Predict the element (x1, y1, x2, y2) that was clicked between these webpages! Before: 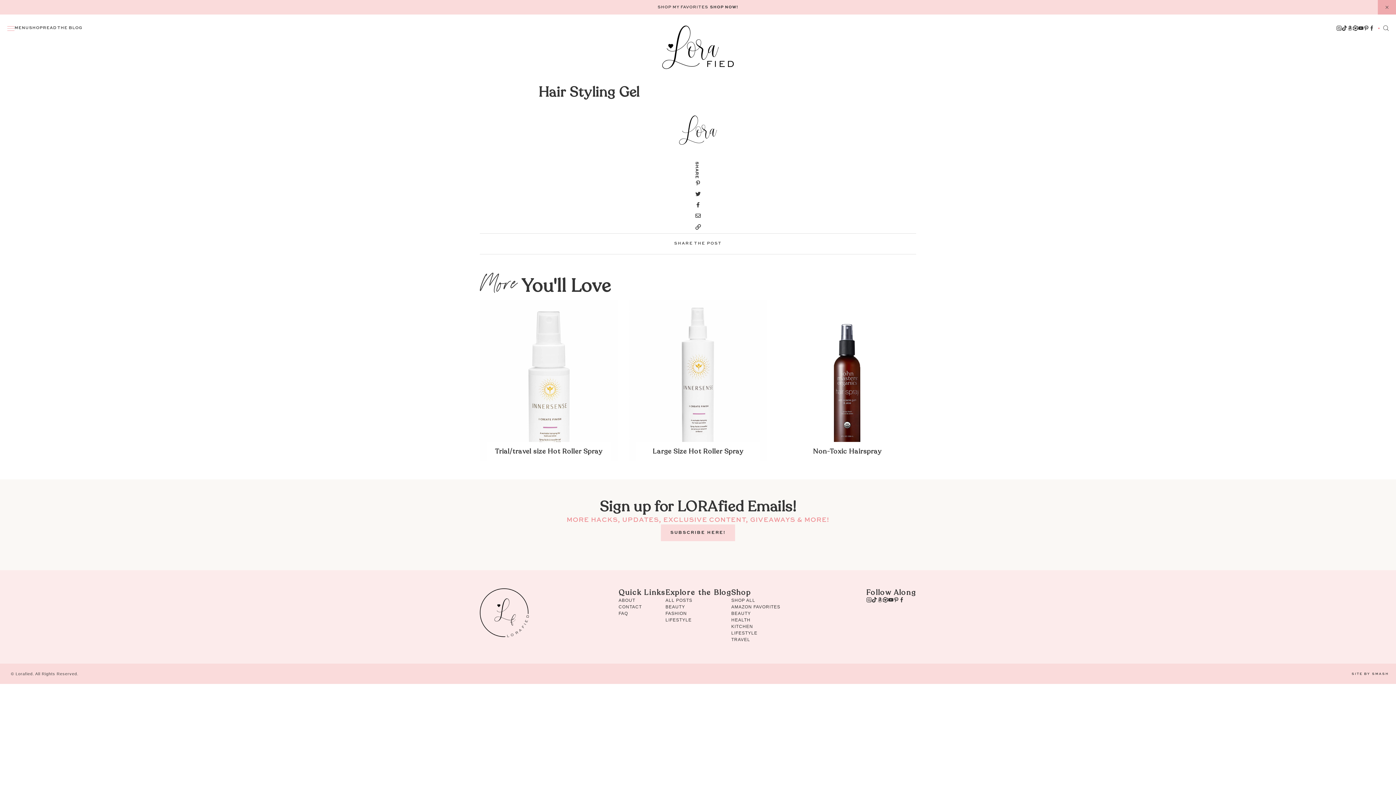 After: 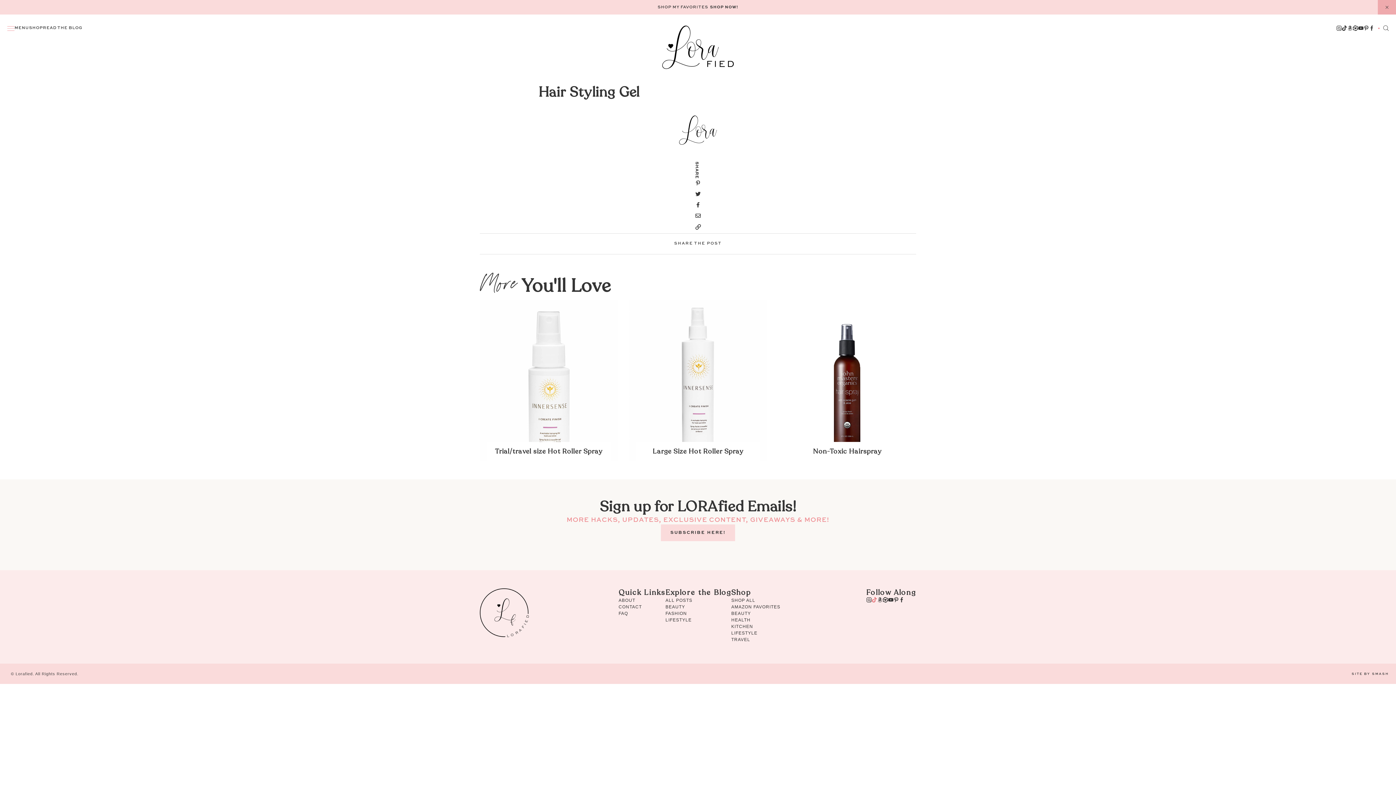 Action: bbox: (871, 597, 877, 602)